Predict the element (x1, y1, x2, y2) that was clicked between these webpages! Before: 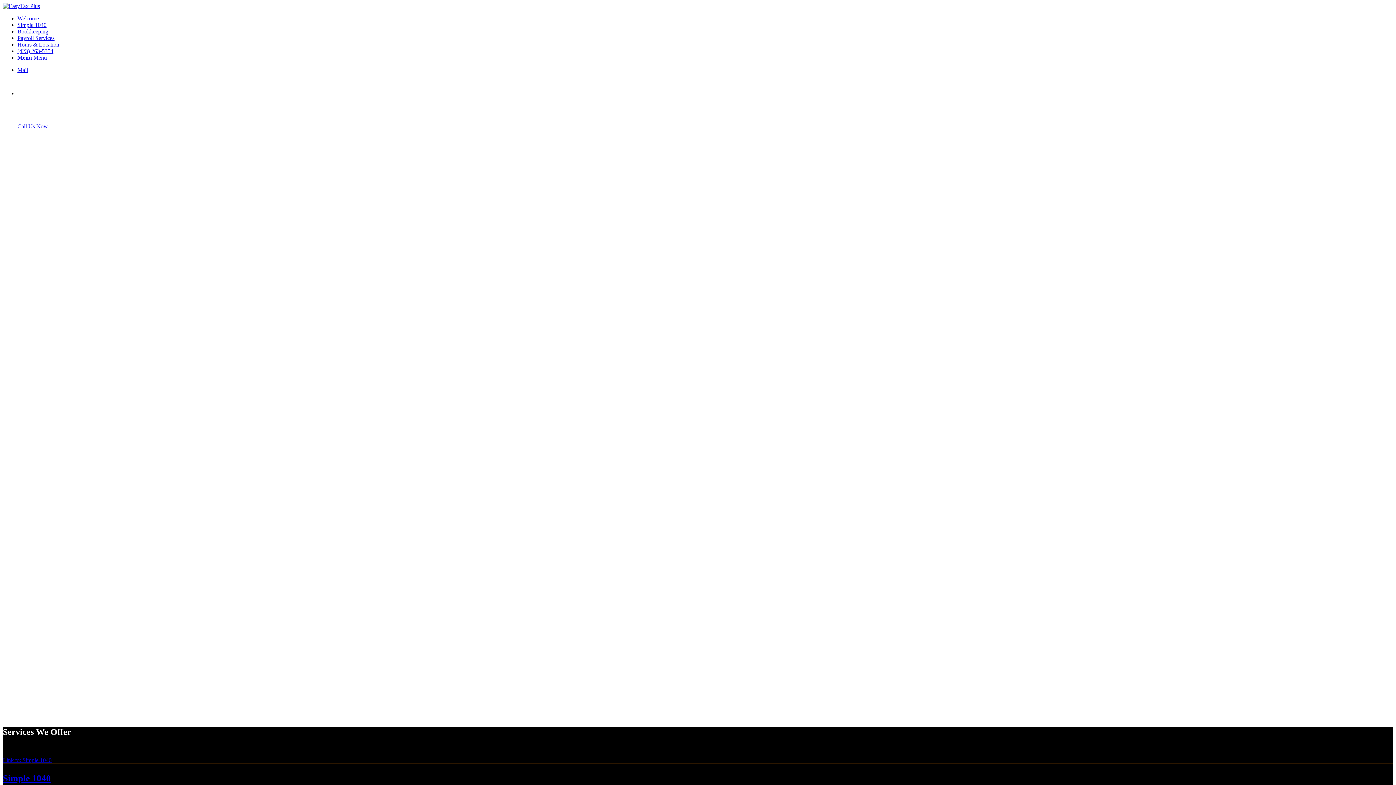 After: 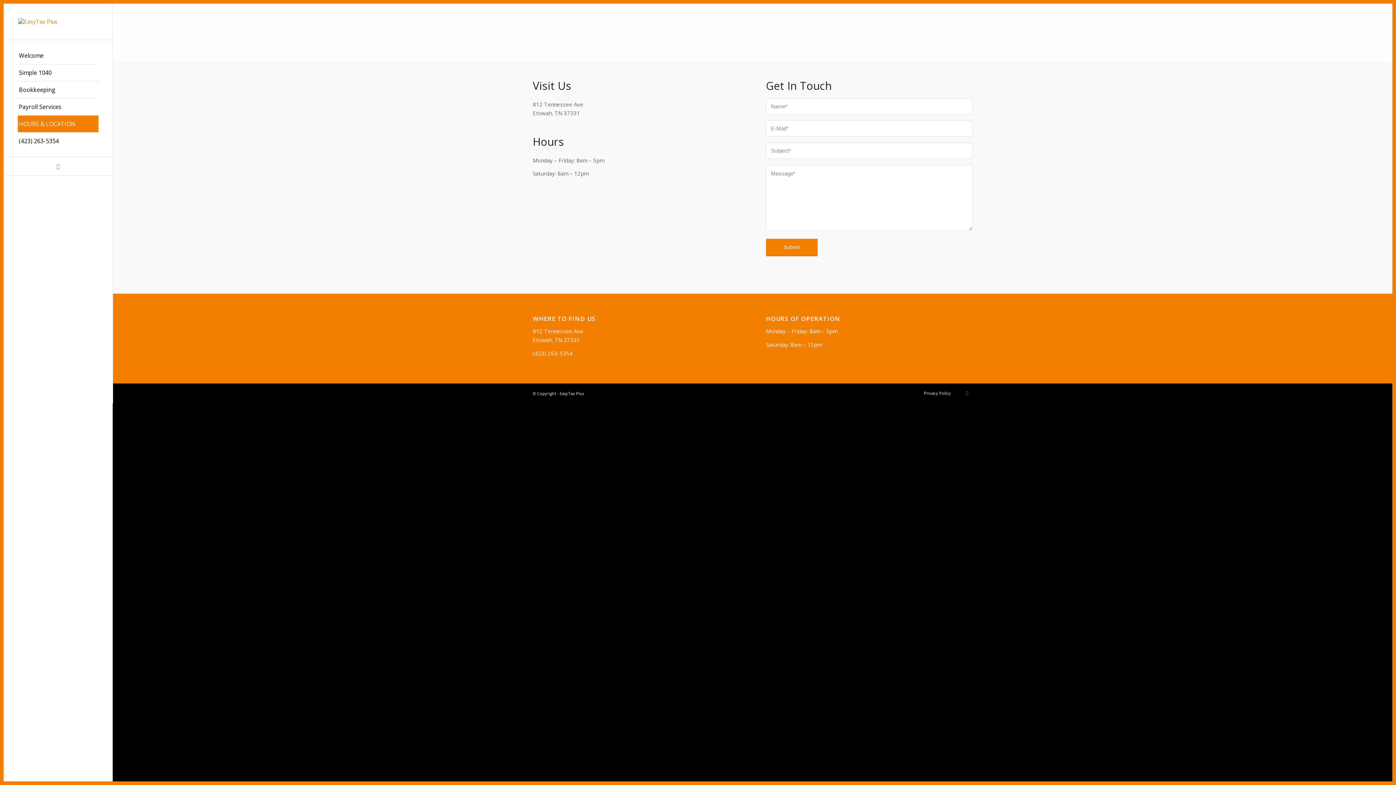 Action: label: Link to Mail bbox: (17, 66, 28, 73)